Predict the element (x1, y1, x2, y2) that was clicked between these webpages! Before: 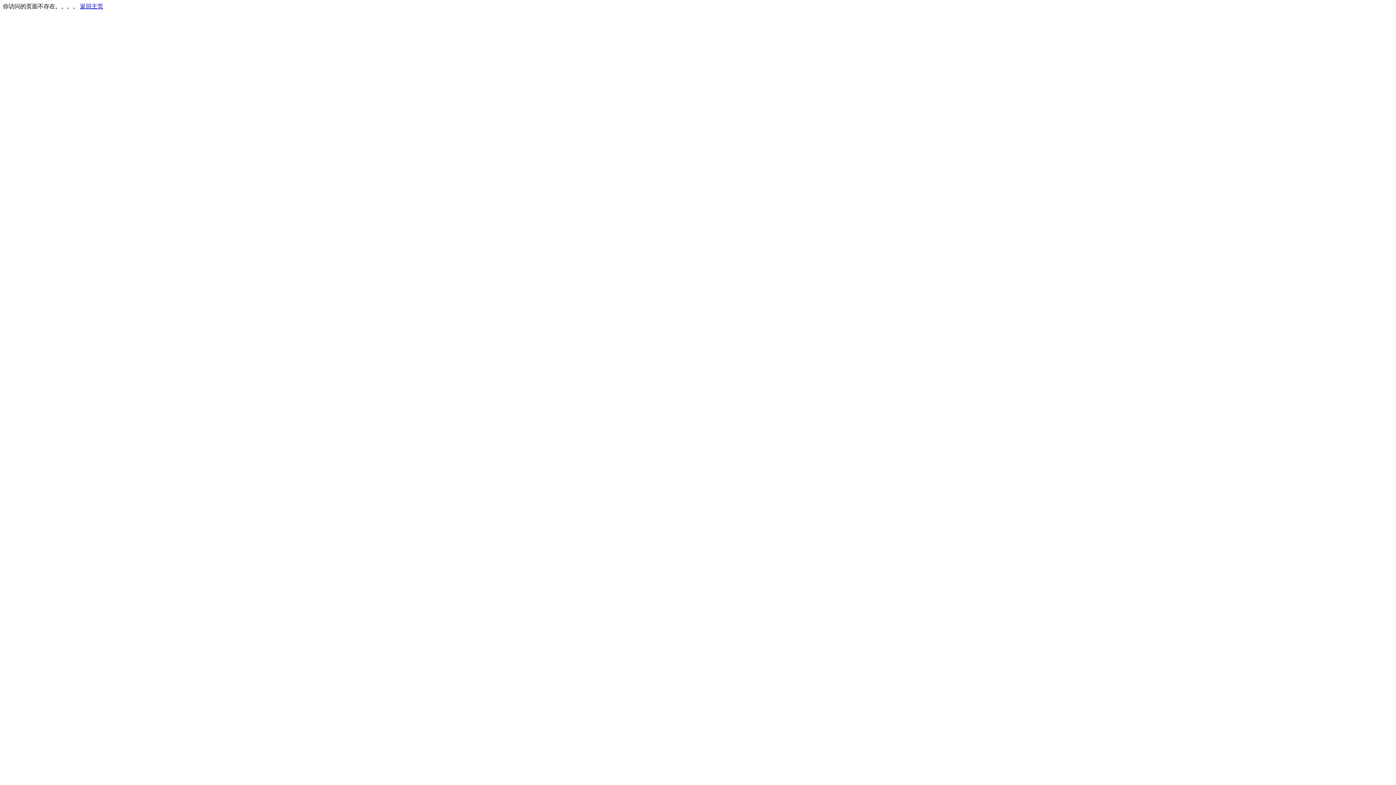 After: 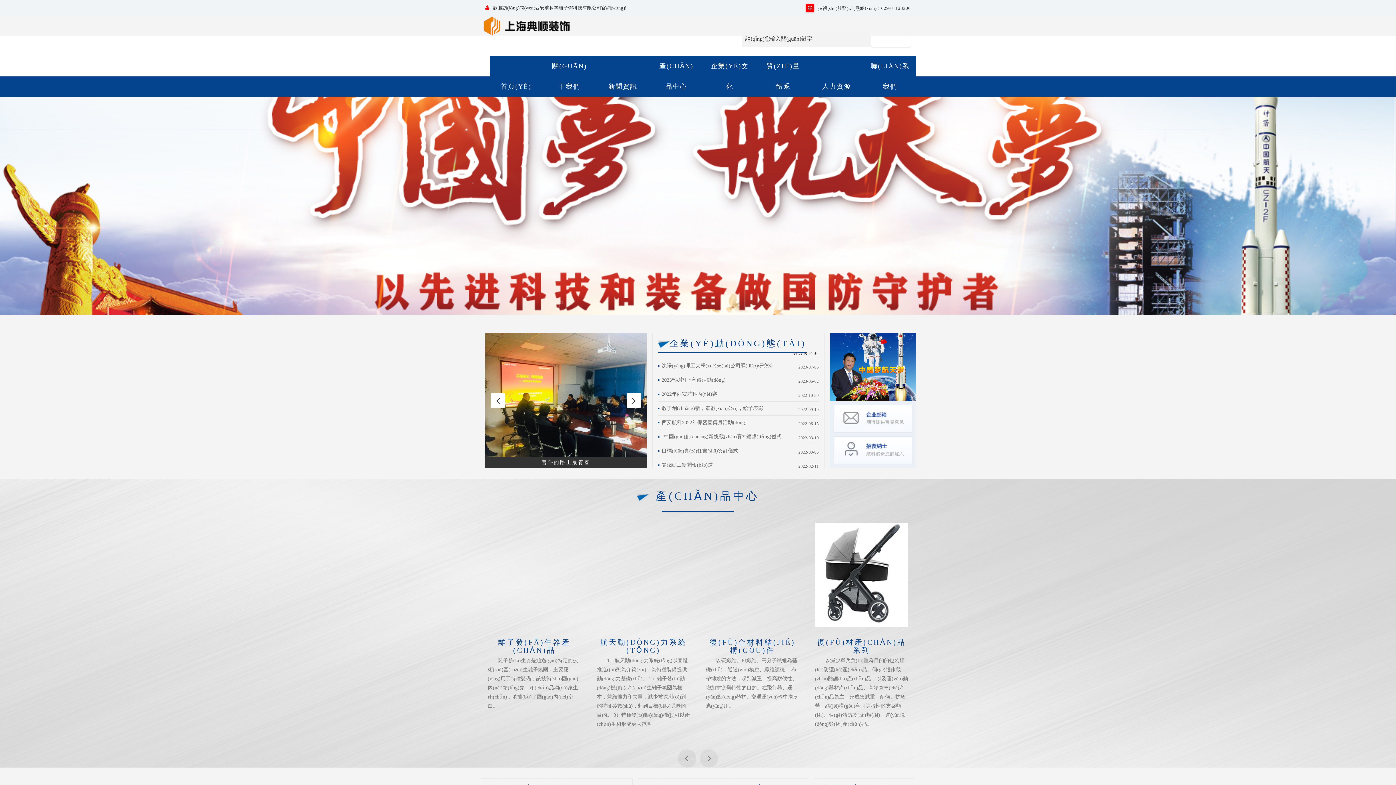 Action: label: 返回主页 bbox: (80, 3, 103, 9)